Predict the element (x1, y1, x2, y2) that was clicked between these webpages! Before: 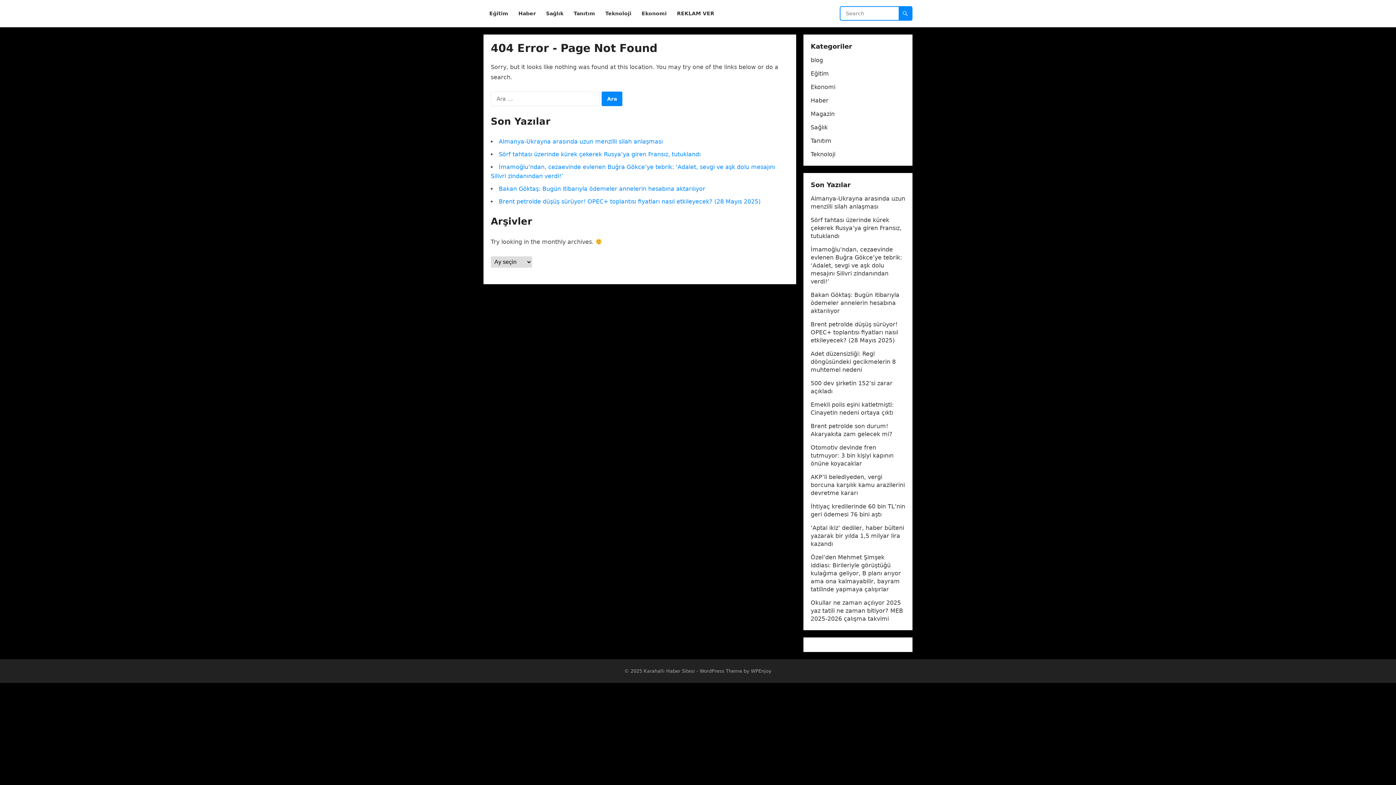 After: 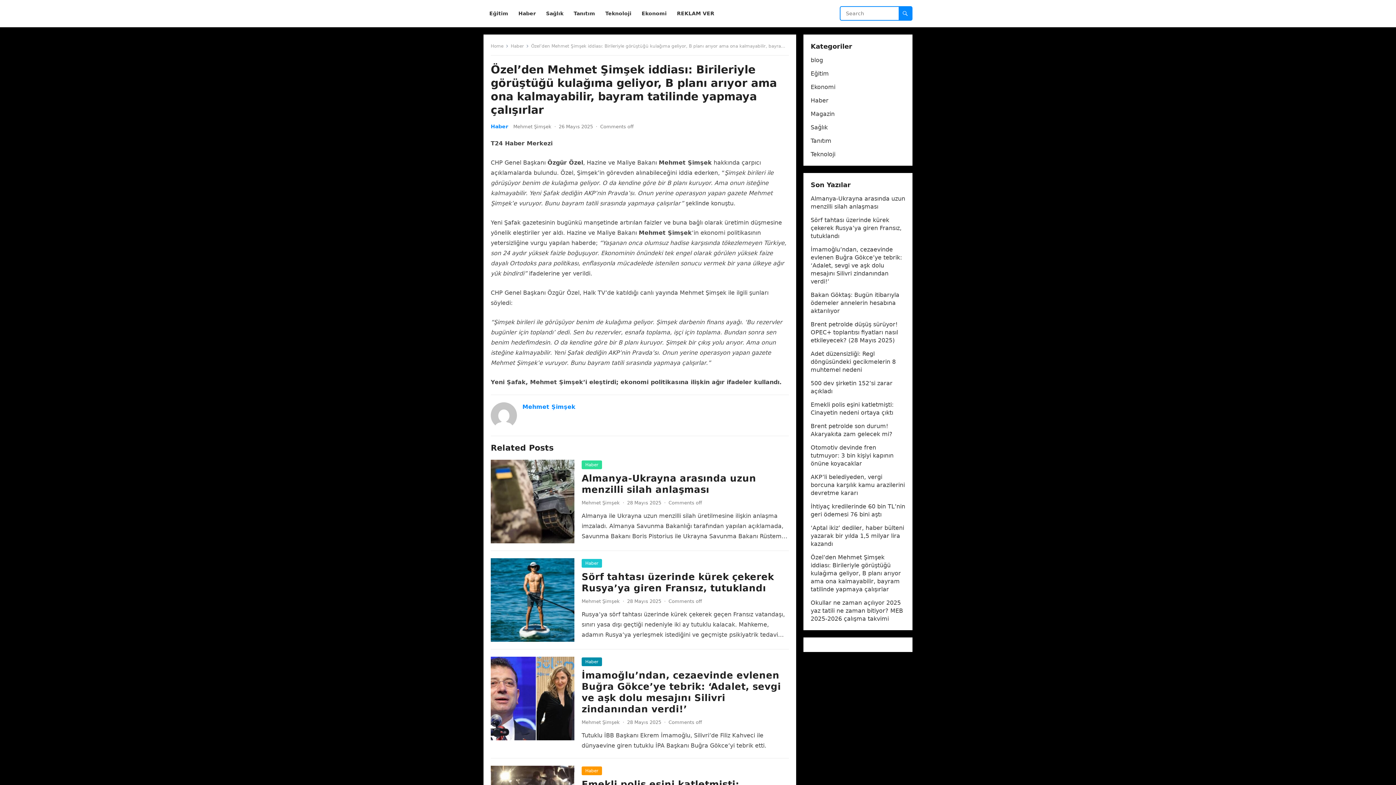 Action: bbox: (810, 554, 901, 593) label: Özel’den Mehmet Şimşek iddiası: Birileriyle görüştüğü kulağıma geliyor, B planı arıyor ama ona kalmayabilir, bayram tatilinde yapmaya çalışırlar